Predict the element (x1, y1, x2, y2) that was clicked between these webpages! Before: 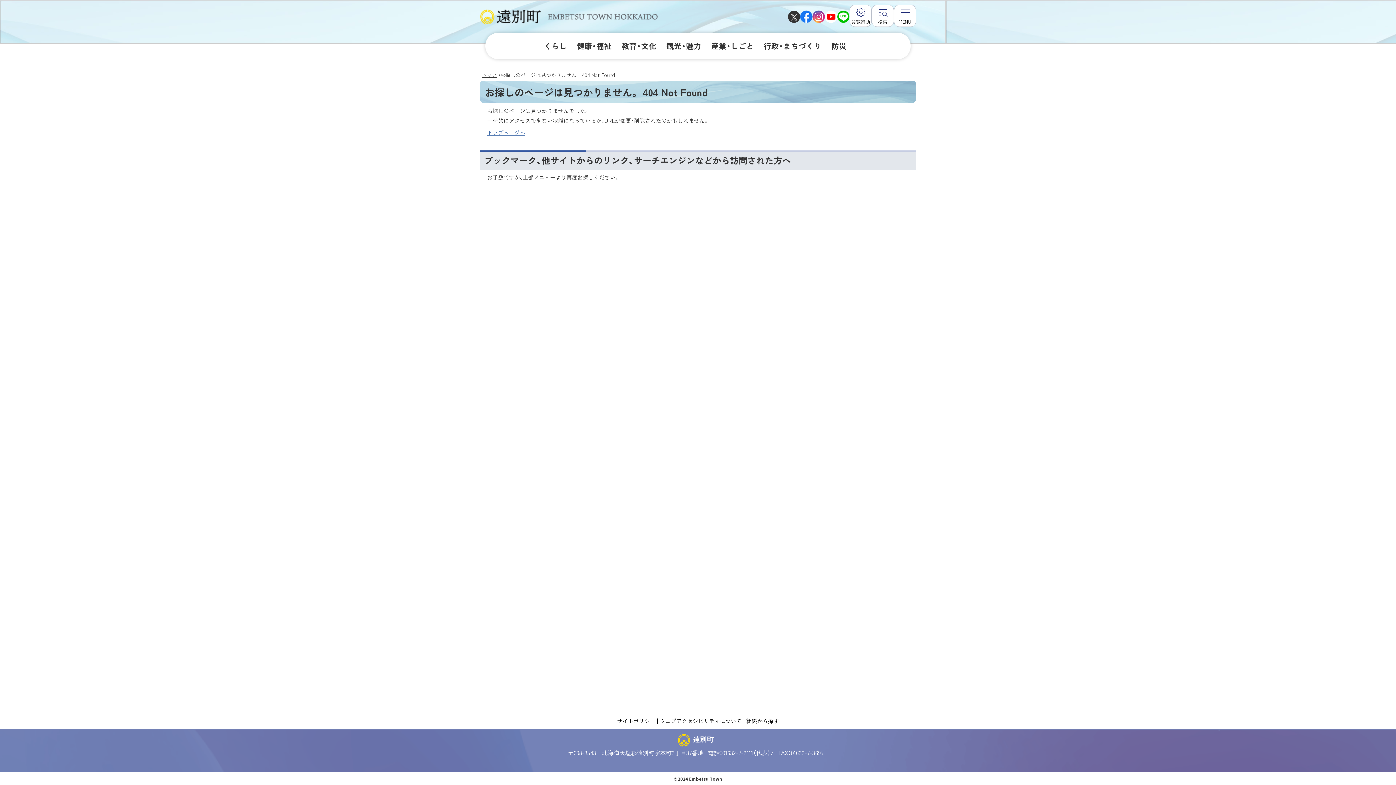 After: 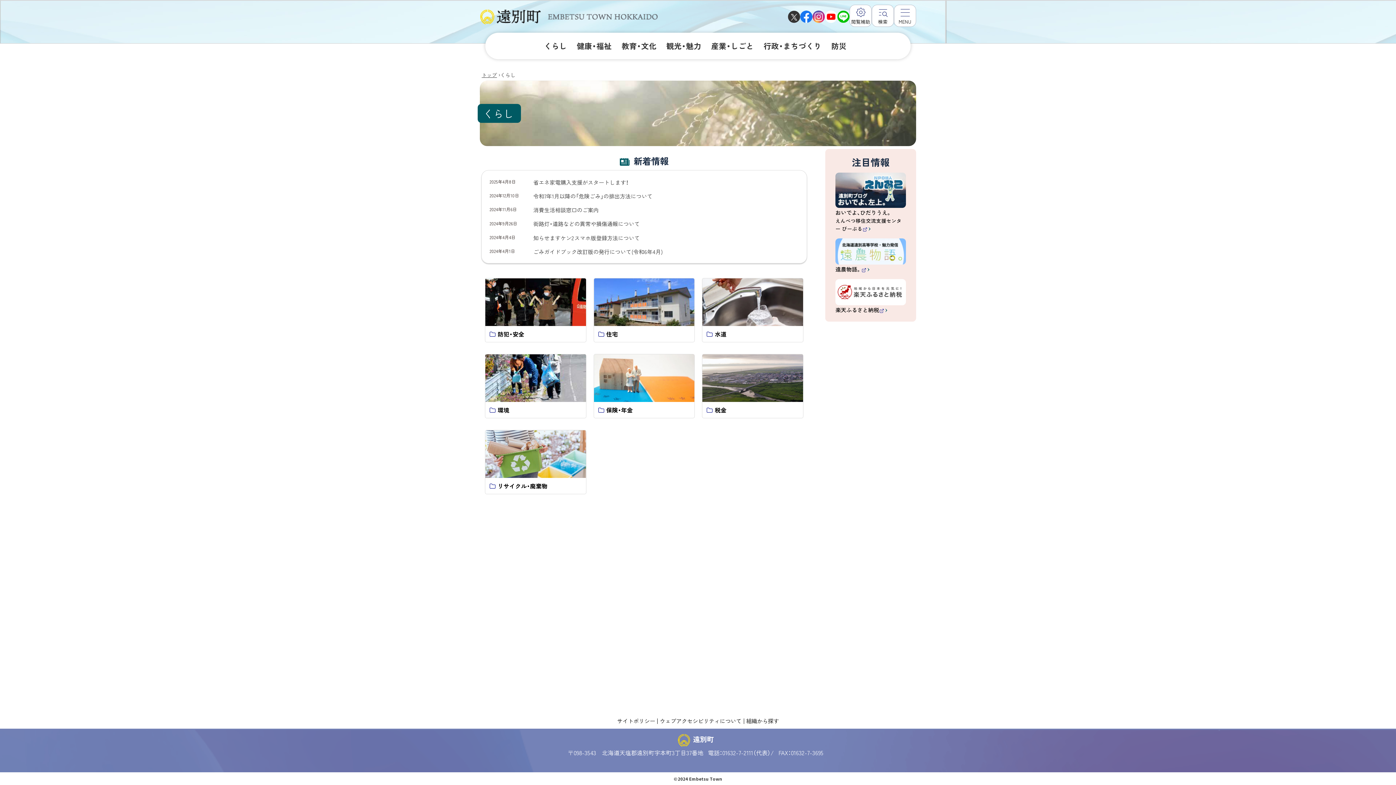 Action: label: くらし bbox: (542, 39, 569, 52)